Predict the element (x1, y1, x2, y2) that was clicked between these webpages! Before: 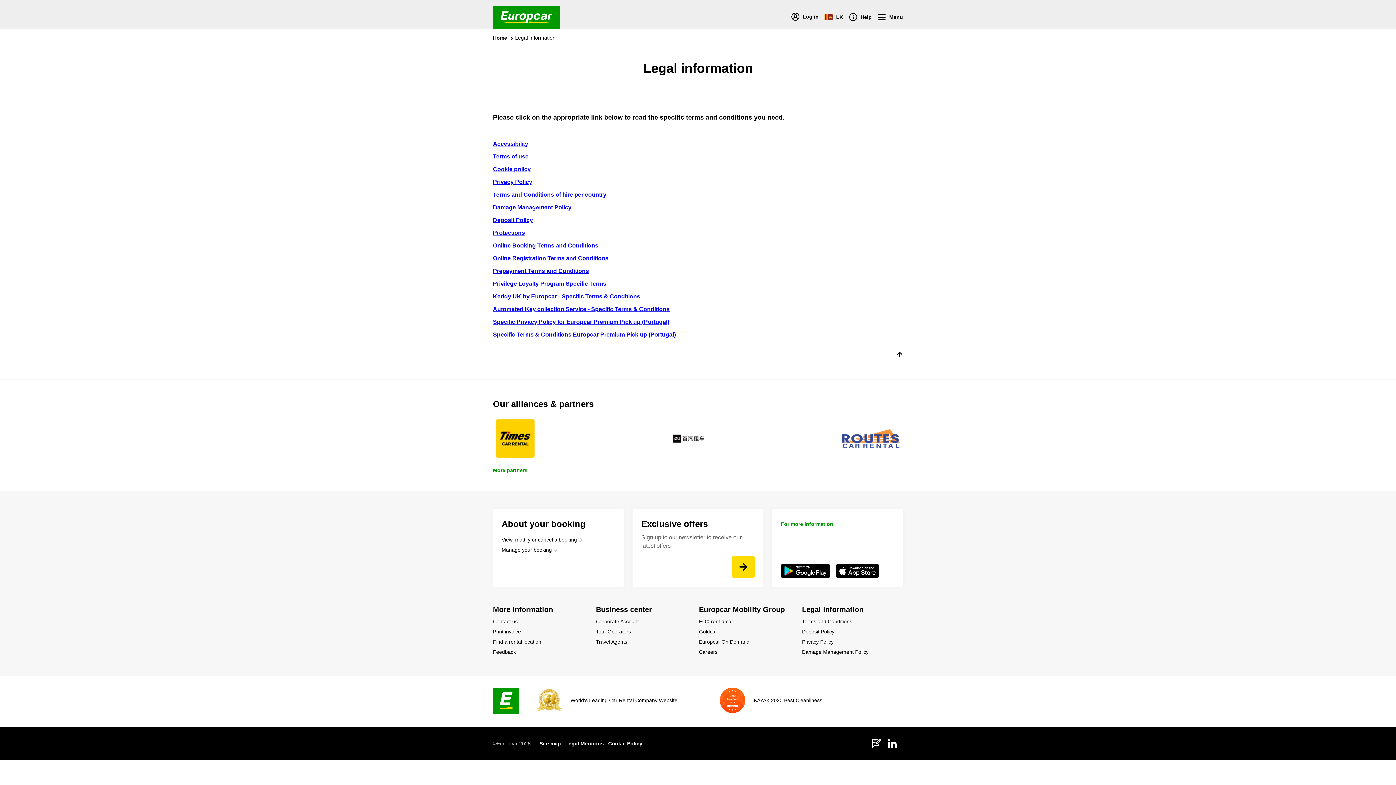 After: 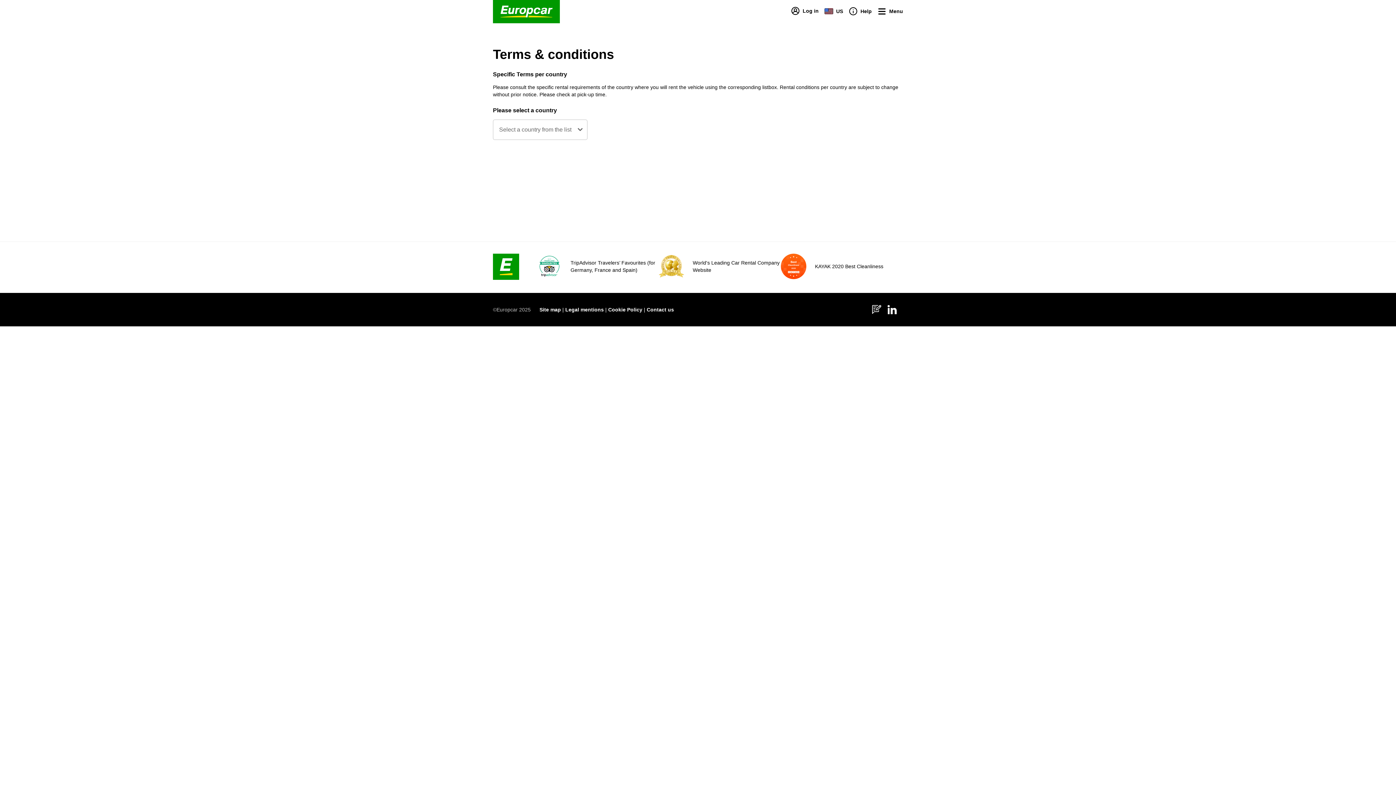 Action: bbox: (493, 191, 606, 197) label: Terms and Conditions of hire per country